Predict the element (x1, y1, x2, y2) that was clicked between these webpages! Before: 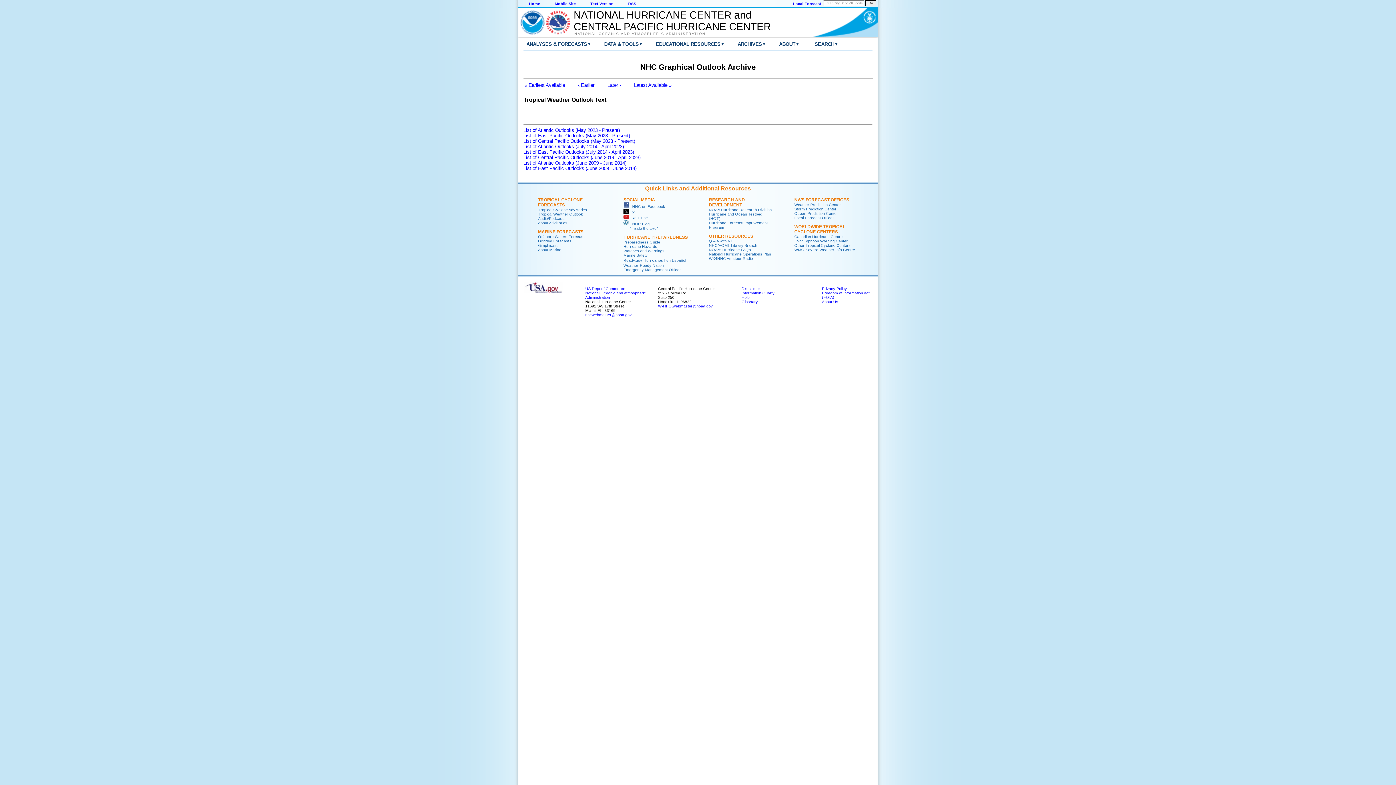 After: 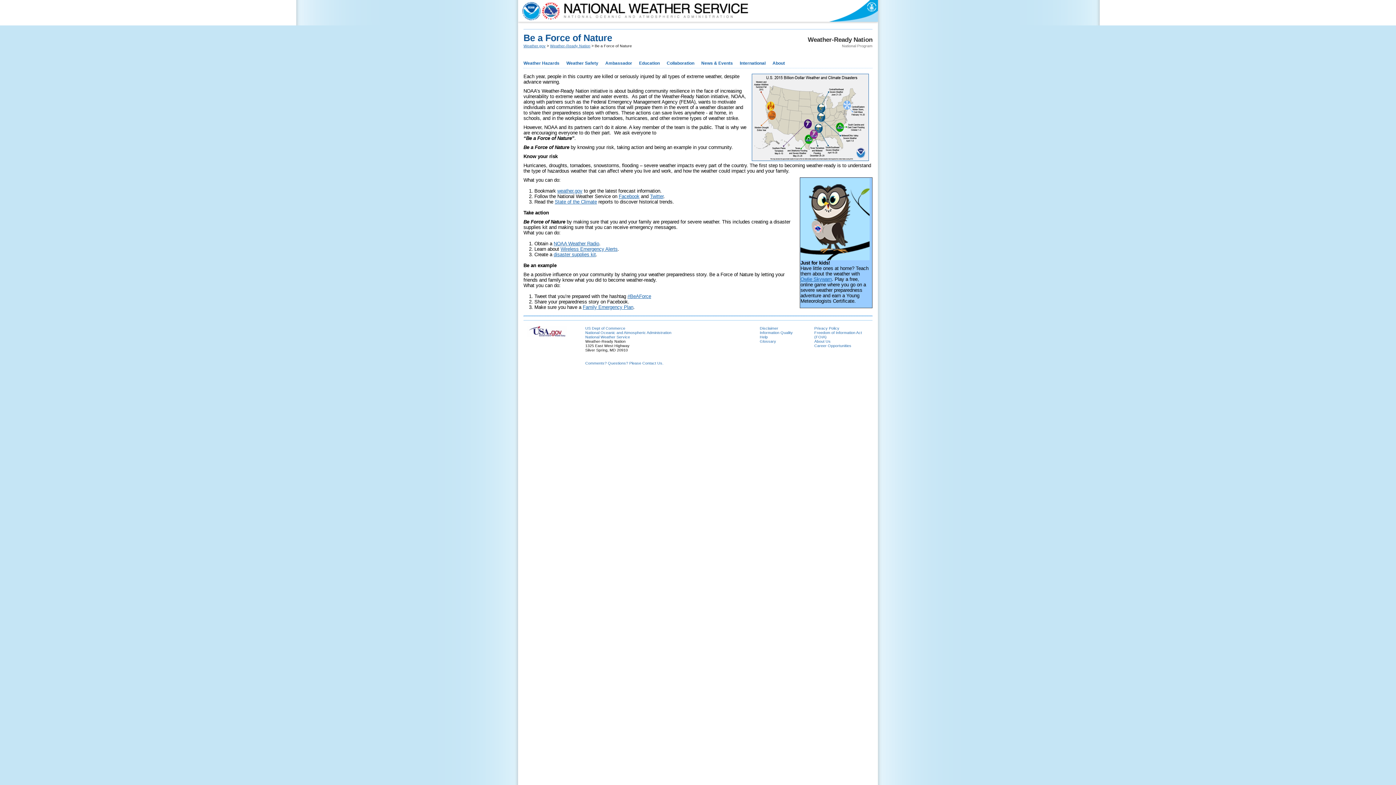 Action: bbox: (623, 263, 664, 267) label: Weather-Ready Nation